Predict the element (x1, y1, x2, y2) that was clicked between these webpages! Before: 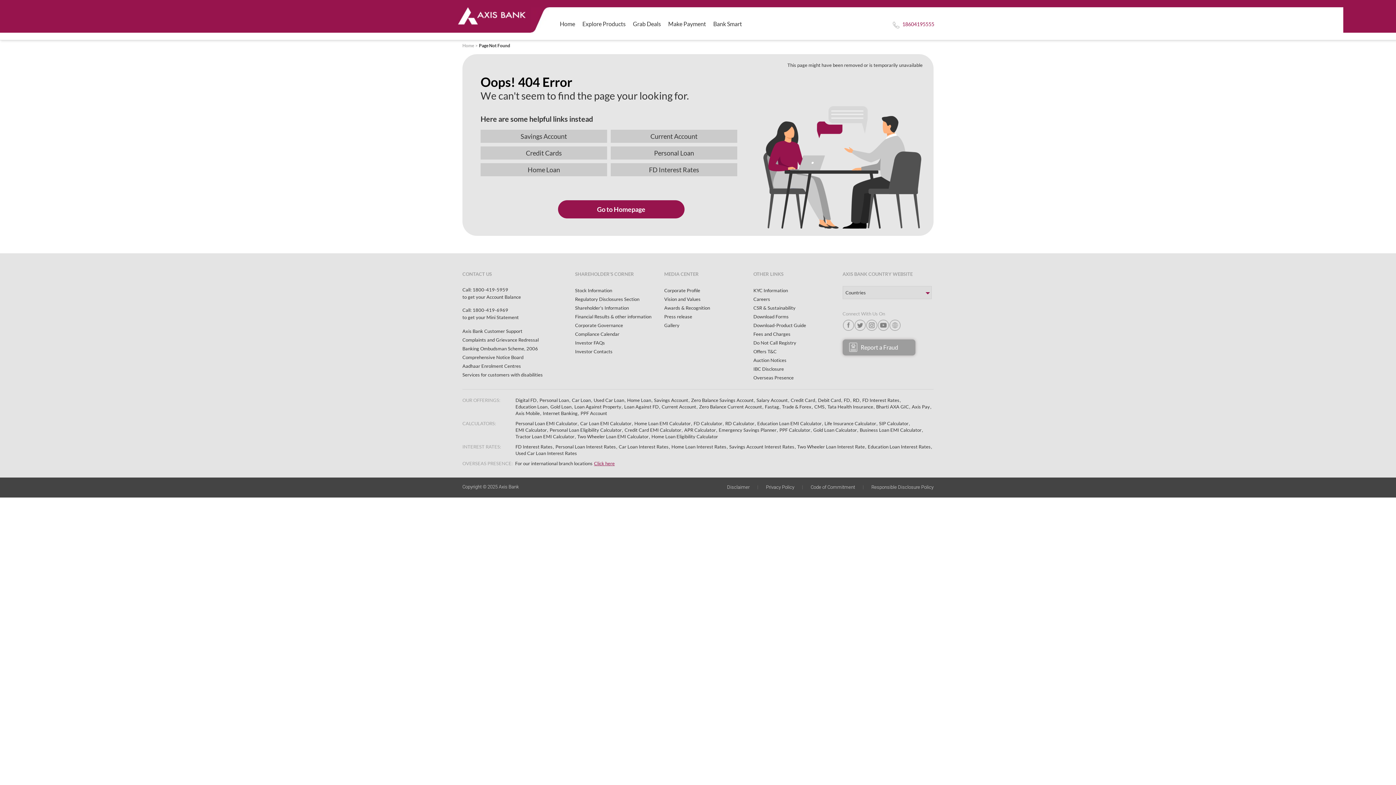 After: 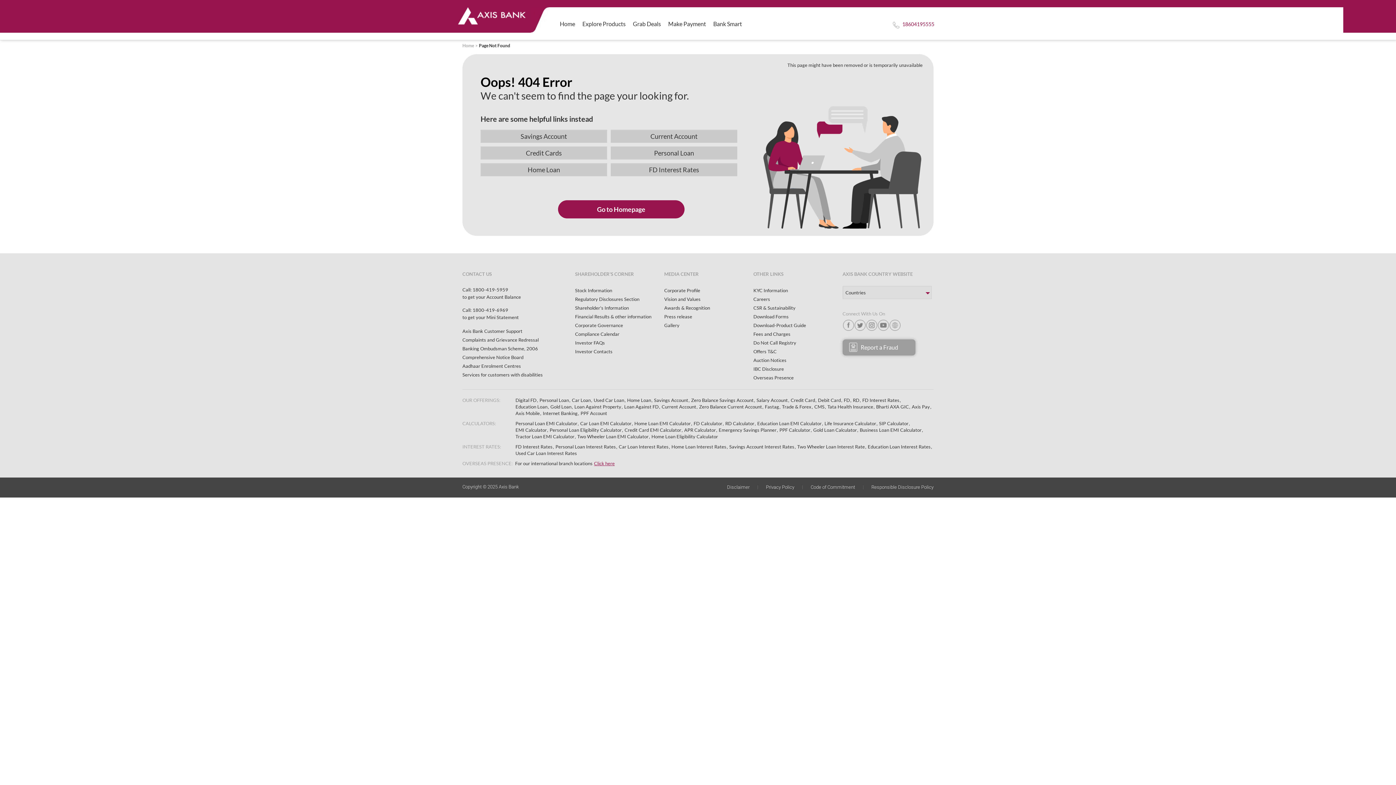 Action: bbox: (664, 313, 692, 319) label: Press release